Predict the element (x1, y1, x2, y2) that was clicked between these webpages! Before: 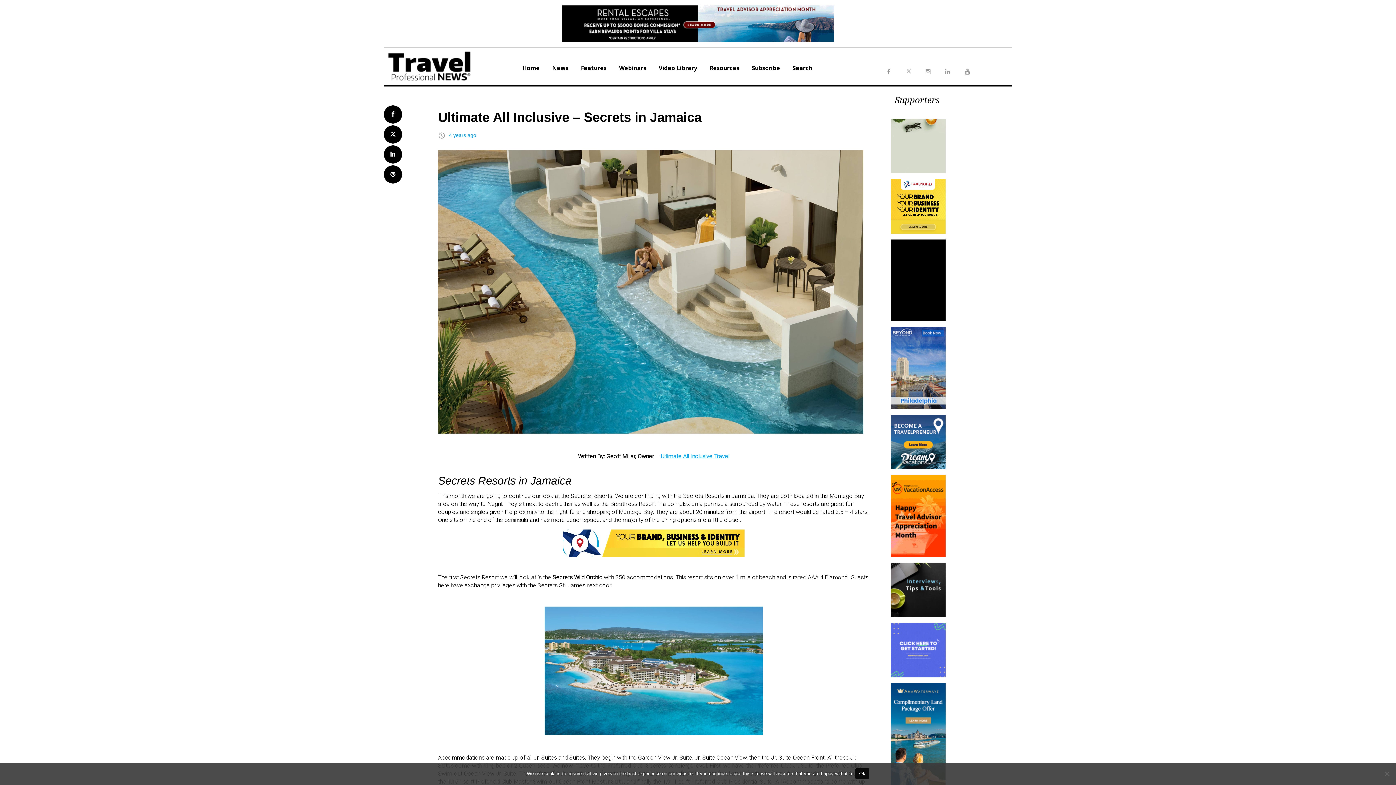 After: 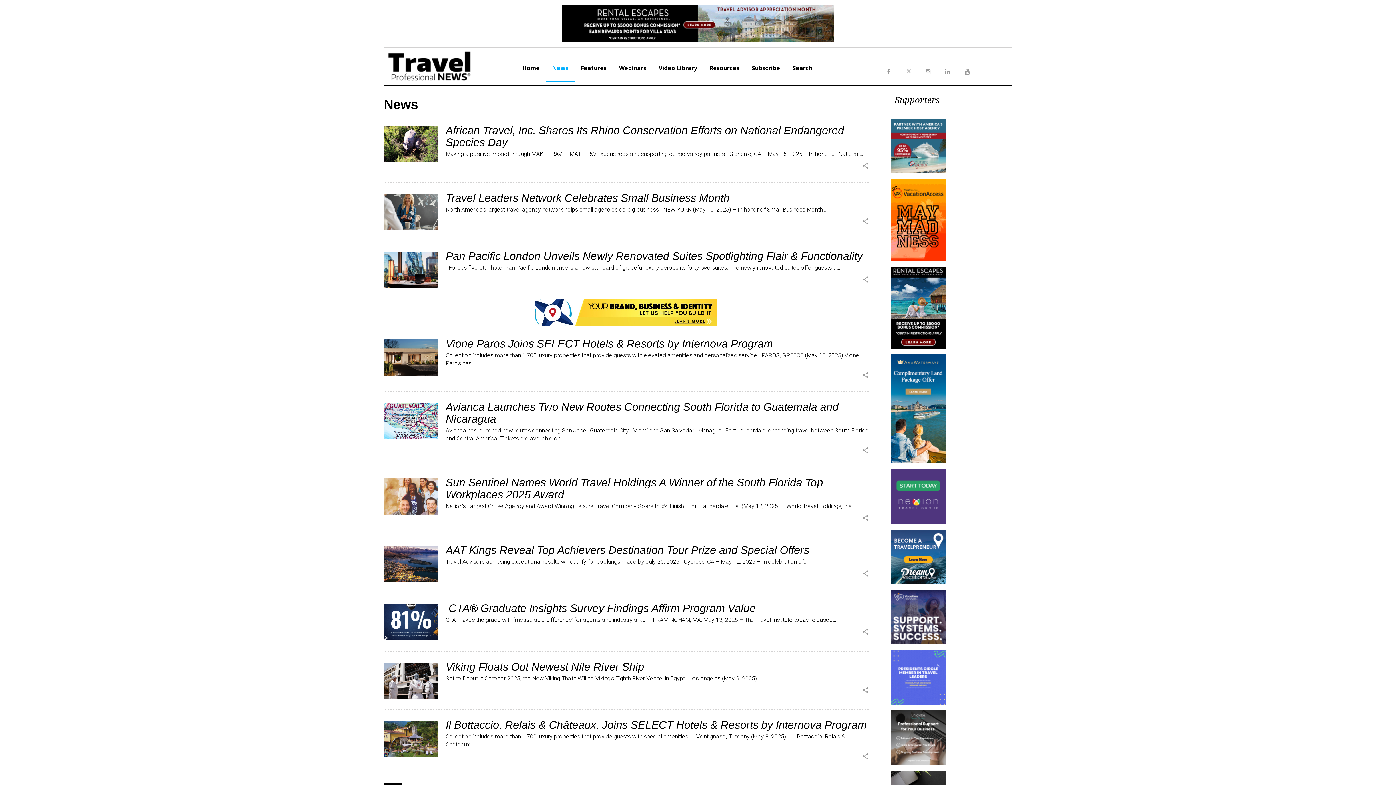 Action: bbox: (546, 55, 574, 82) label: News